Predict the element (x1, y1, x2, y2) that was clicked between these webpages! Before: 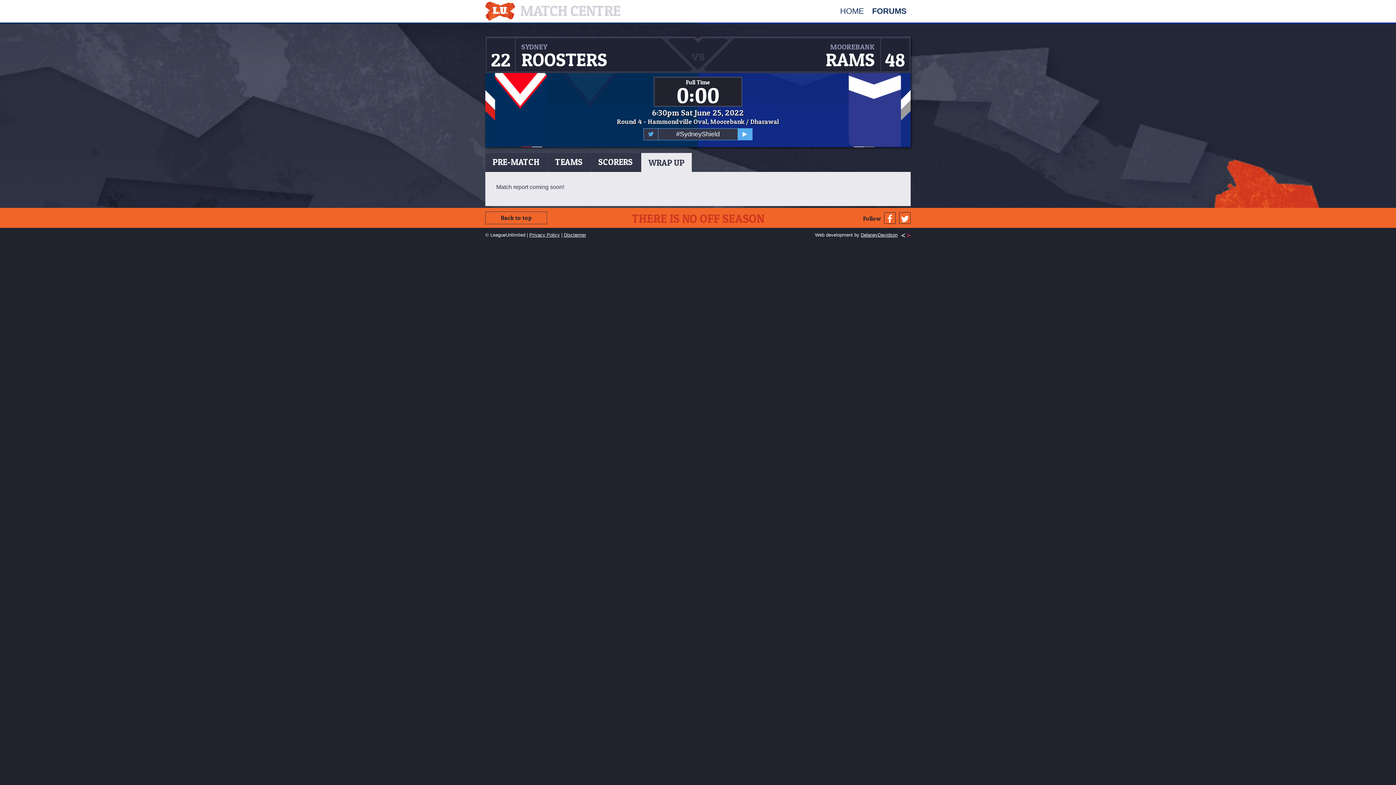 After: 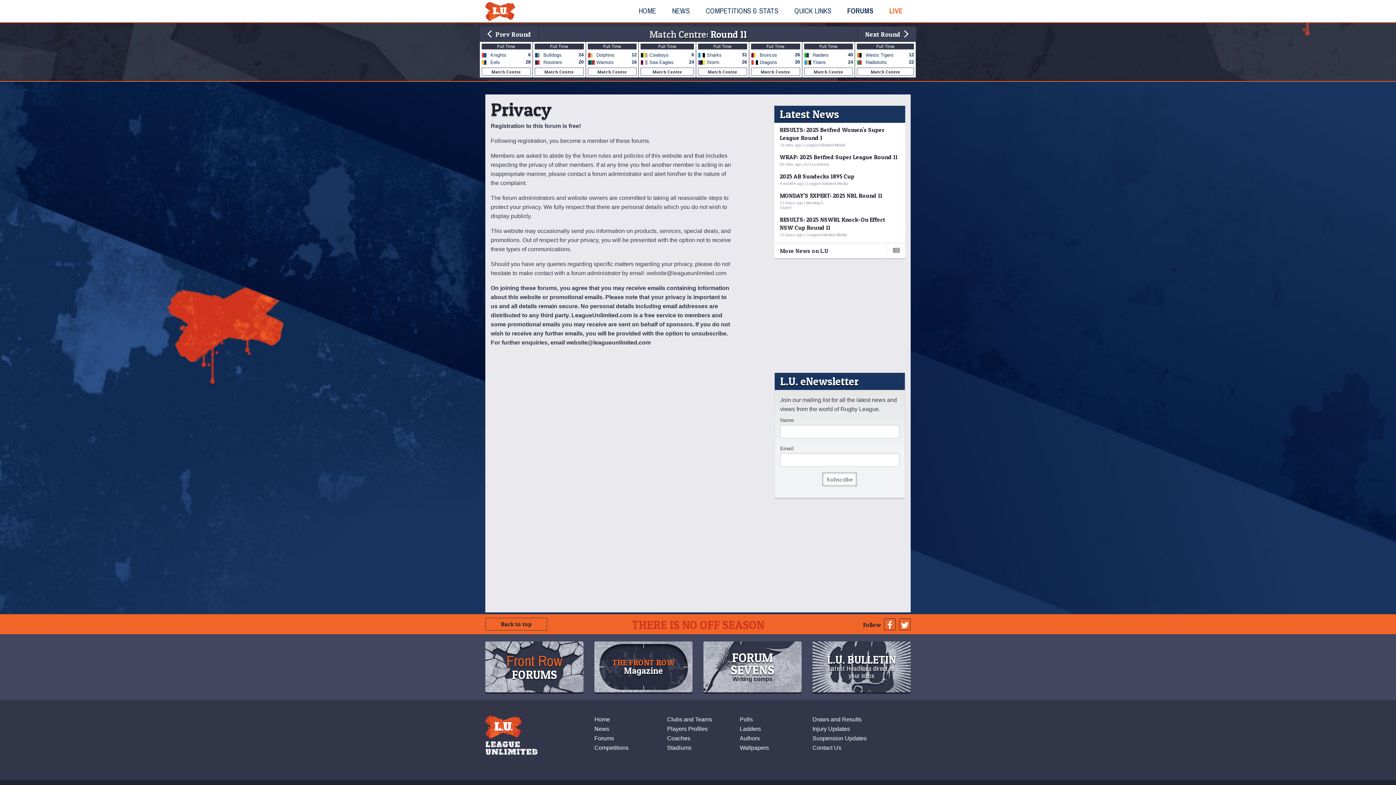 Action: bbox: (529, 232, 560, 237) label: Privacy Policy